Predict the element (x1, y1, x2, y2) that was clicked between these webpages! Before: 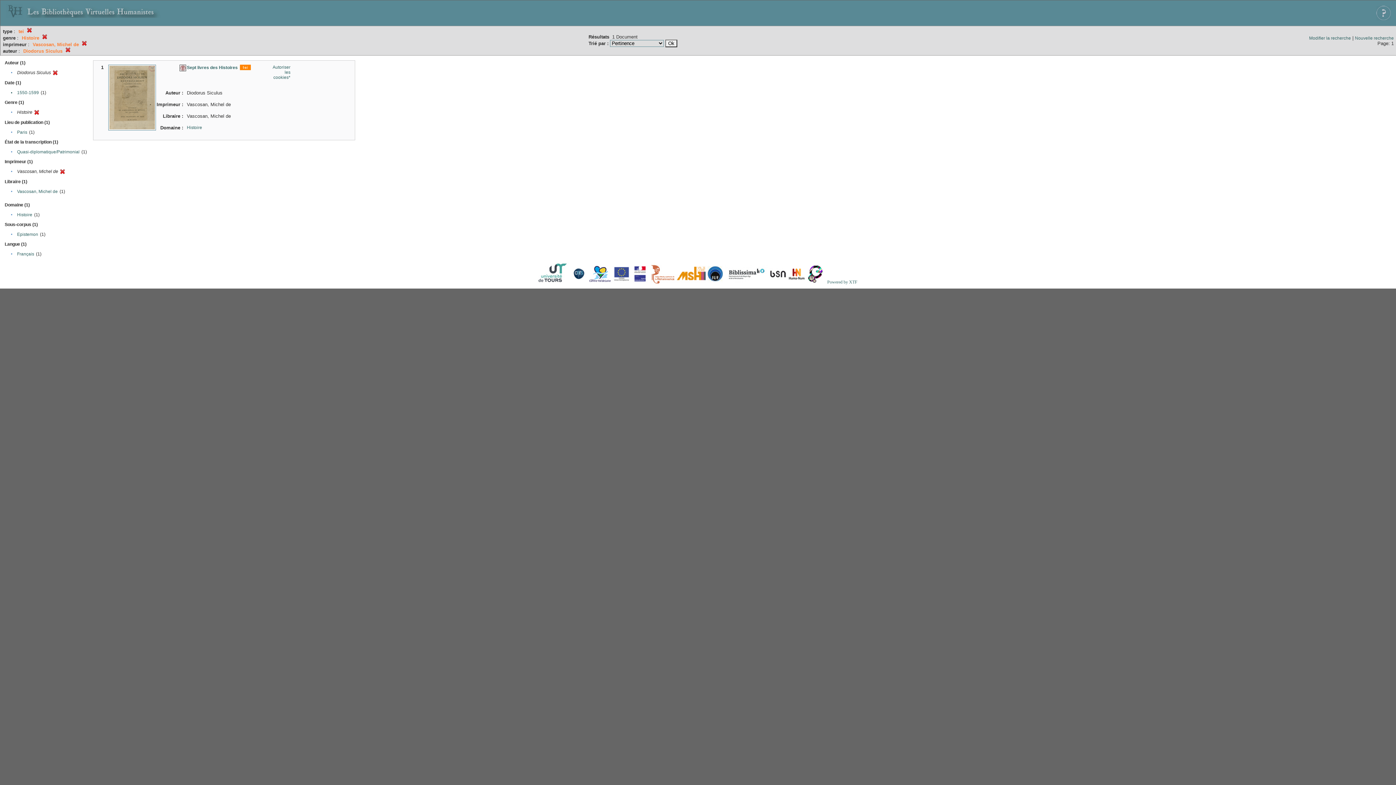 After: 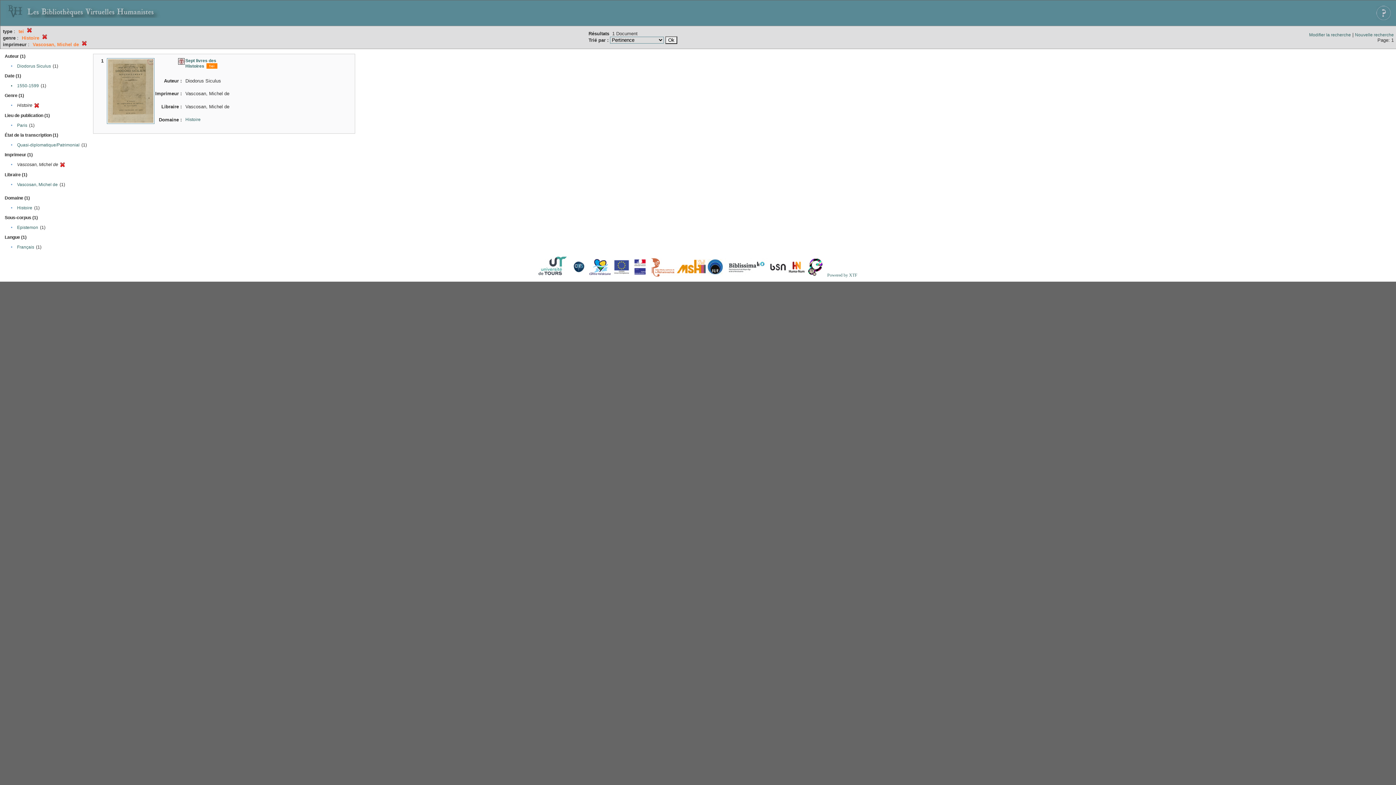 Action: bbox: (65, 48, 70, 53)